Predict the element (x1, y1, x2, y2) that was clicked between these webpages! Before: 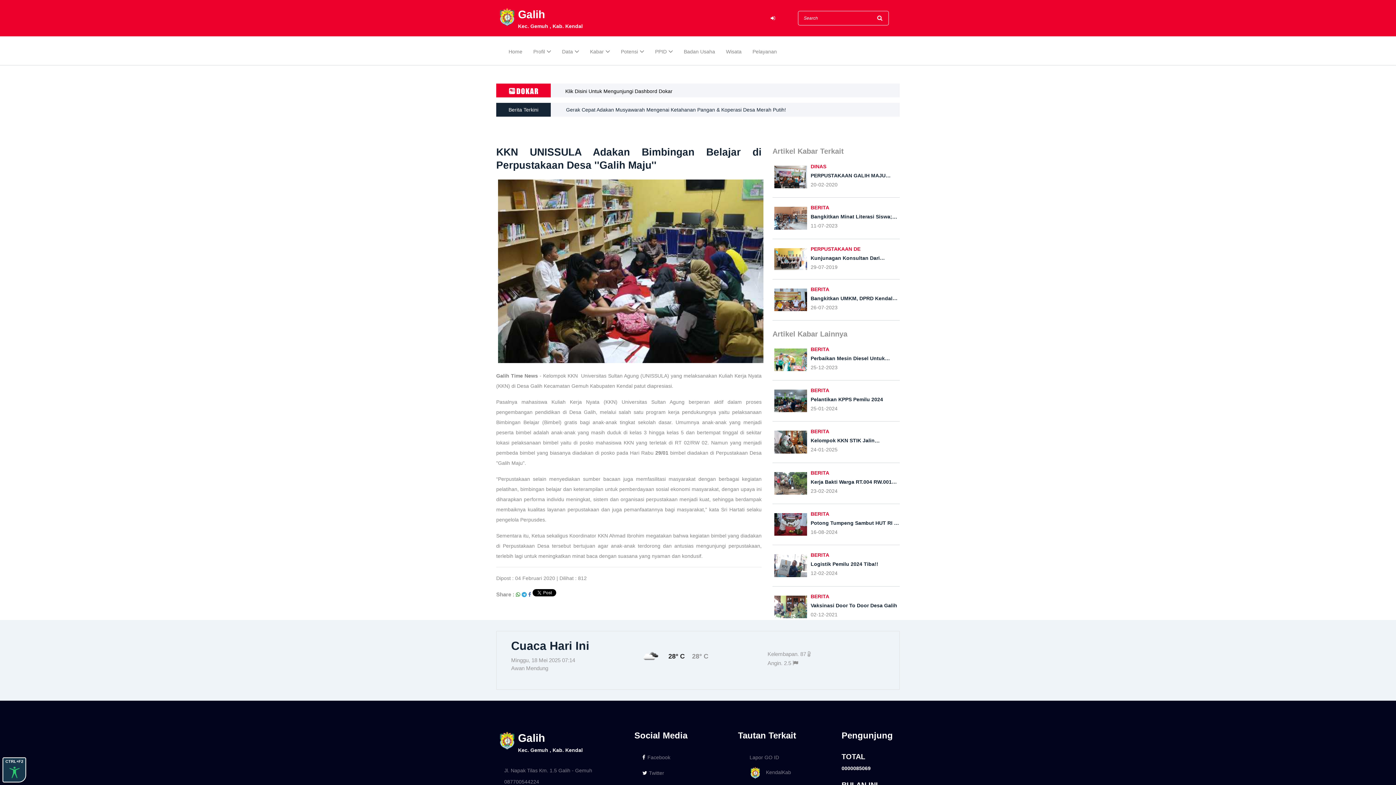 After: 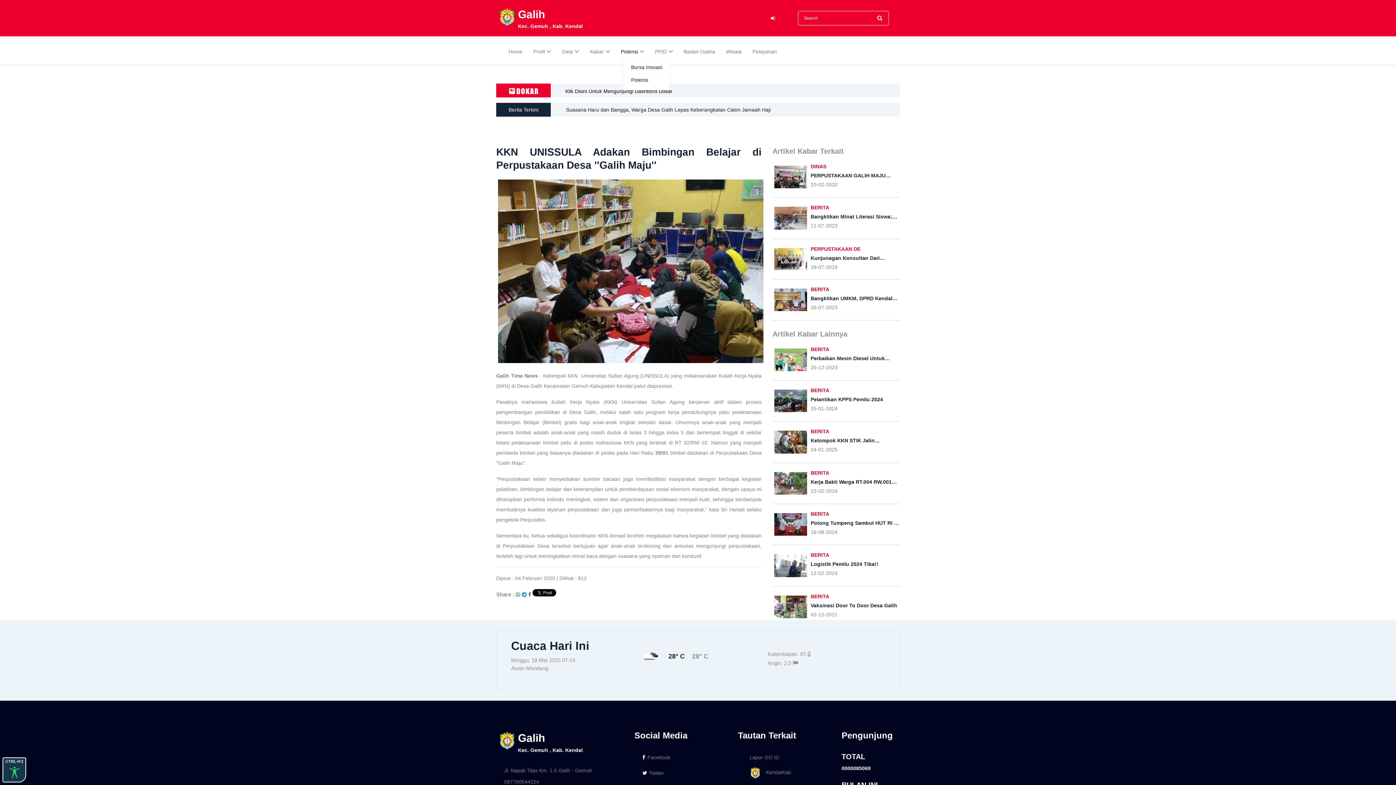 Action: bbox: (616, 44, 648, 57) label: Potensi